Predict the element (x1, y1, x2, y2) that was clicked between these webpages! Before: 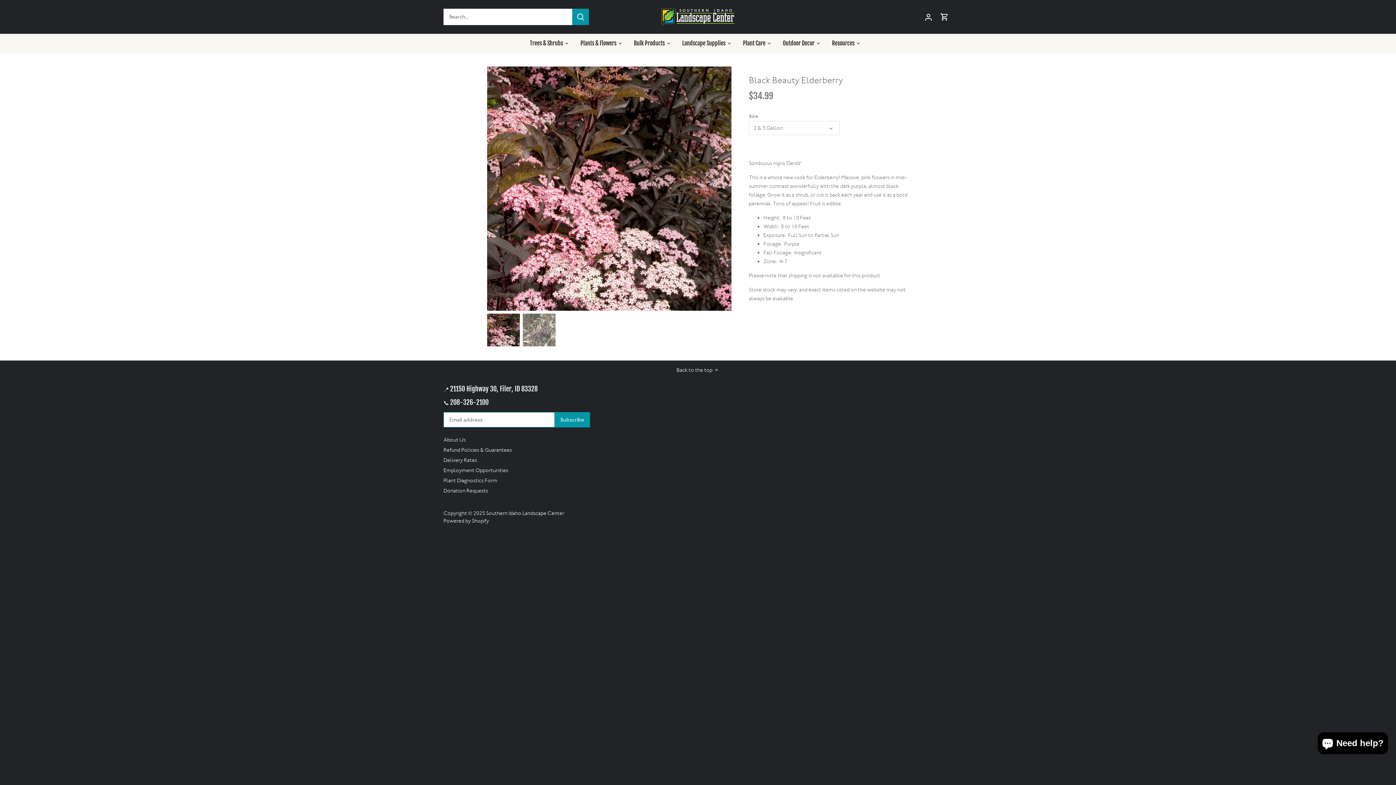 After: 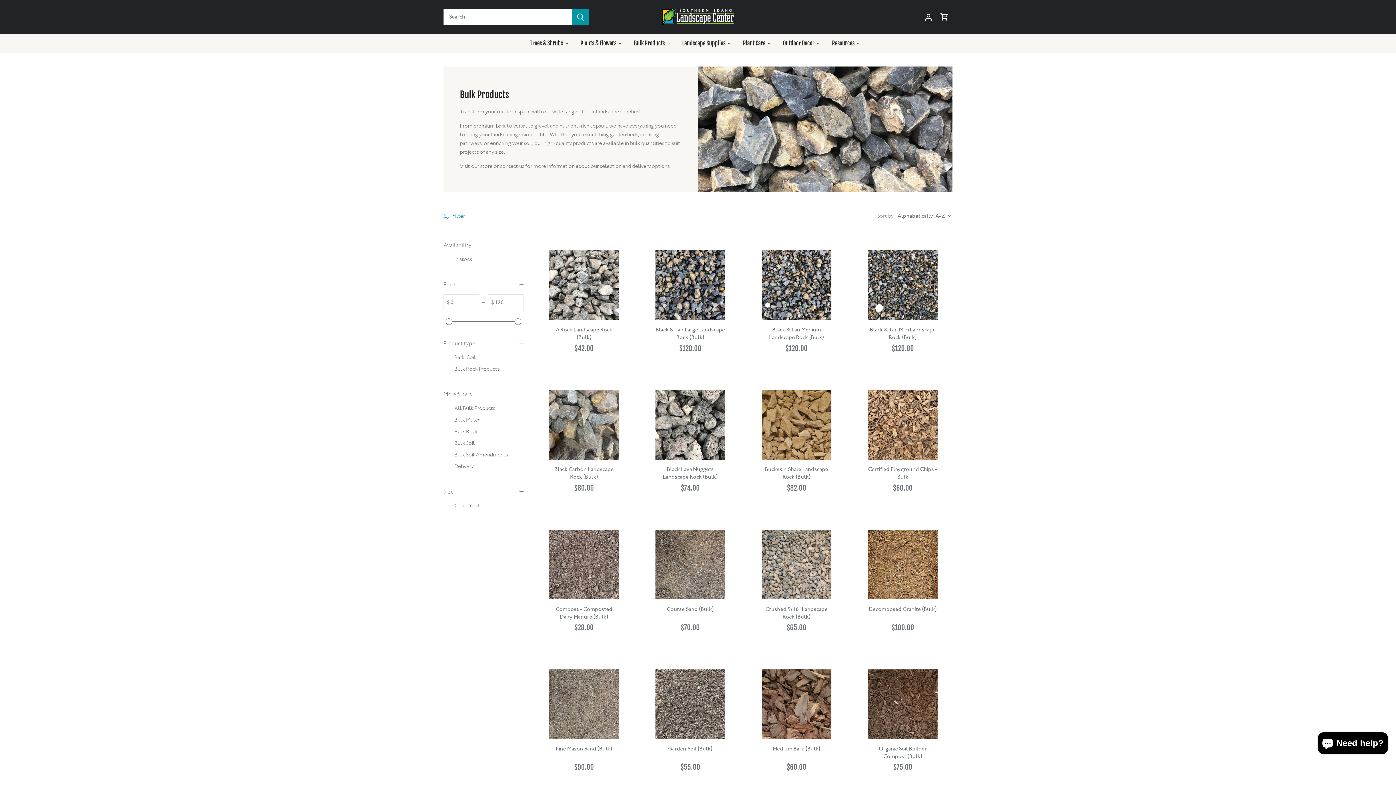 Action: bbox: (628, 33, 670, 52) label: Bulk Products